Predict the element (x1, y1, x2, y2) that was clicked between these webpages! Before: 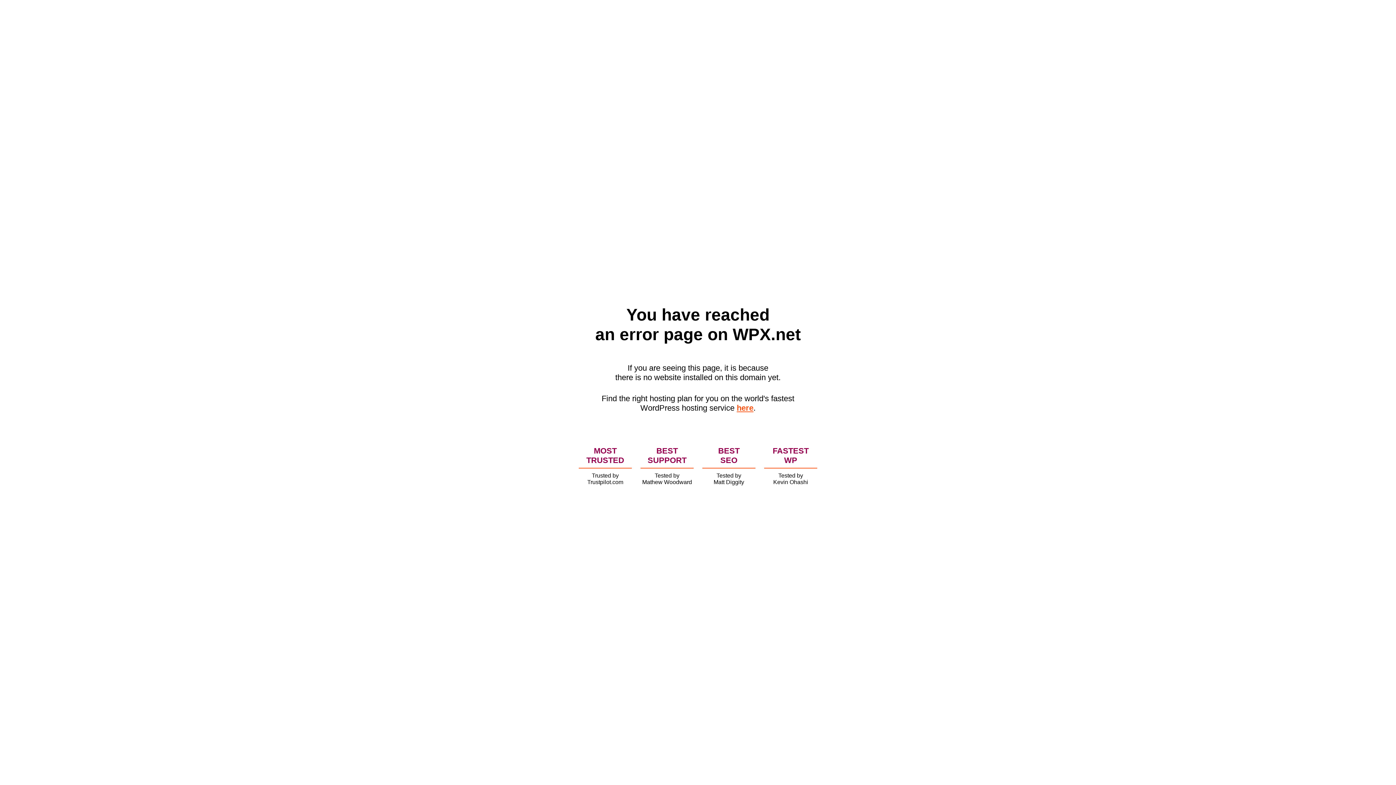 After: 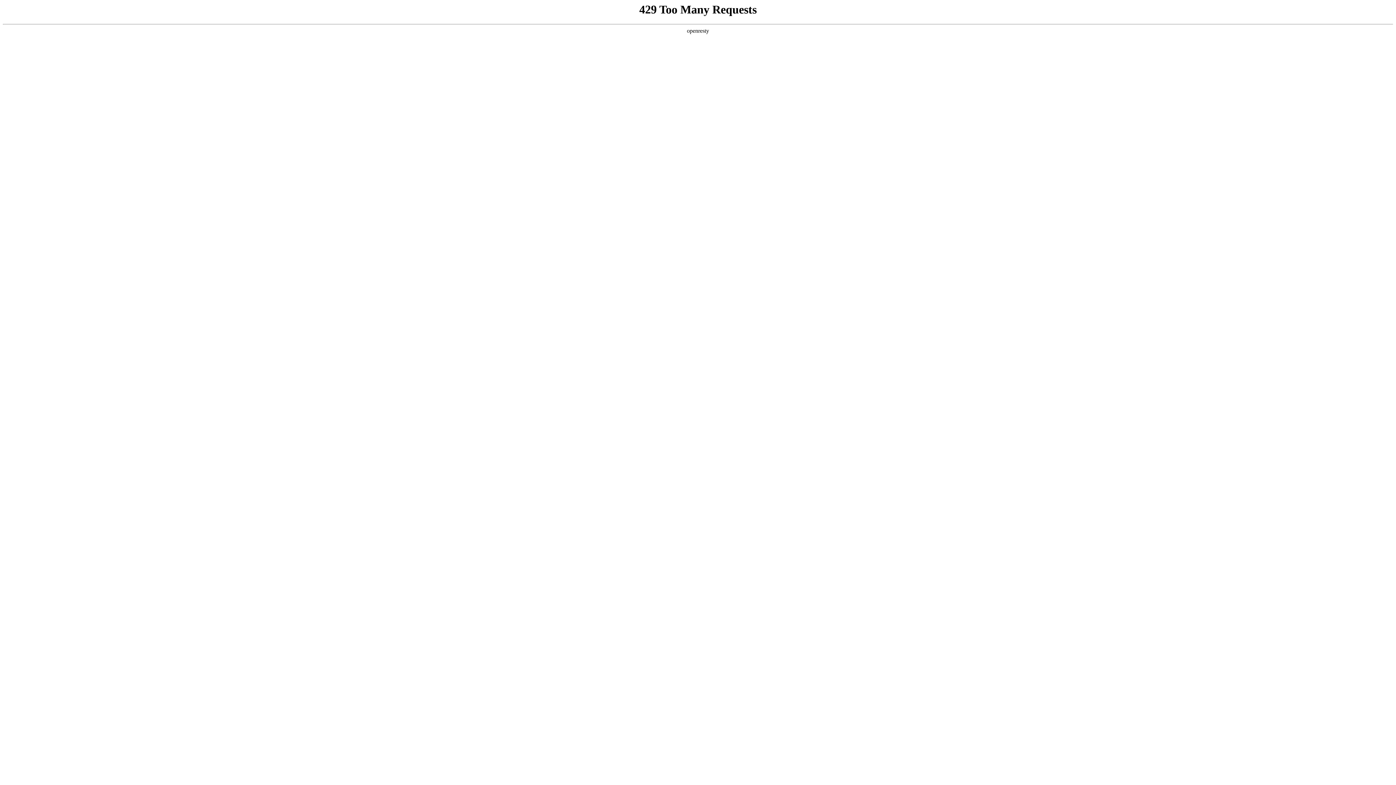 Action: label: here bbox: (736, 403, 753, 412)